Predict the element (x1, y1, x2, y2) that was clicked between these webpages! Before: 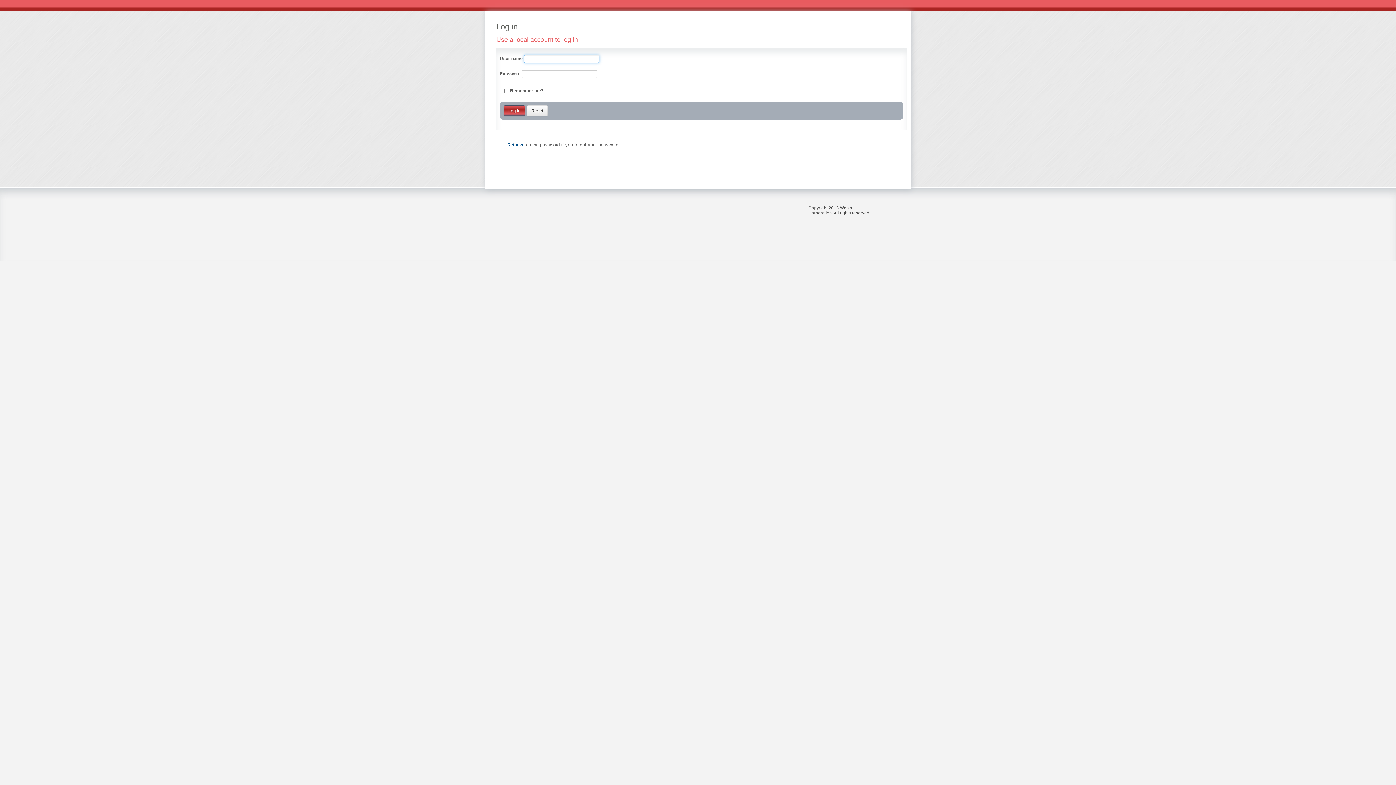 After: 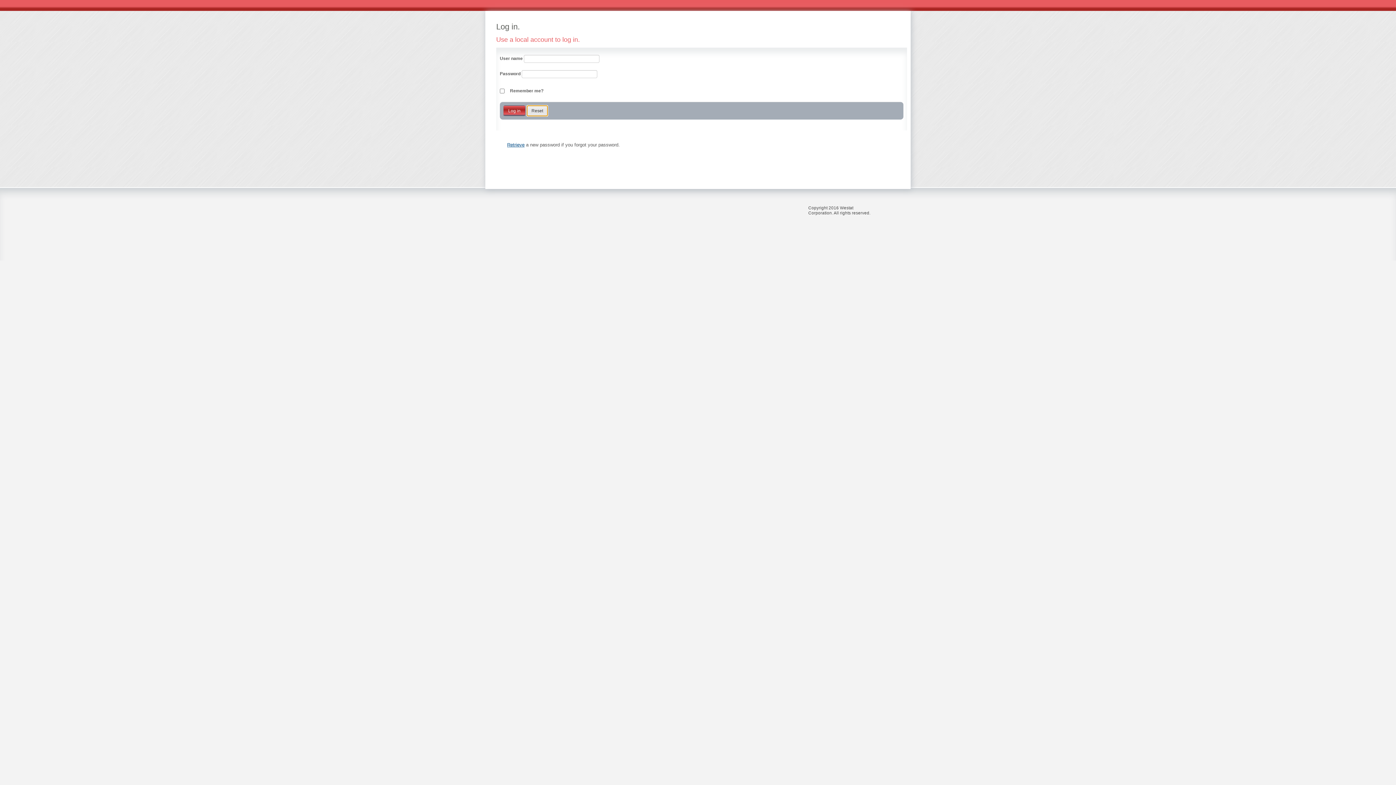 Action: label: Reset bbox: (526, 105, 548, 116)